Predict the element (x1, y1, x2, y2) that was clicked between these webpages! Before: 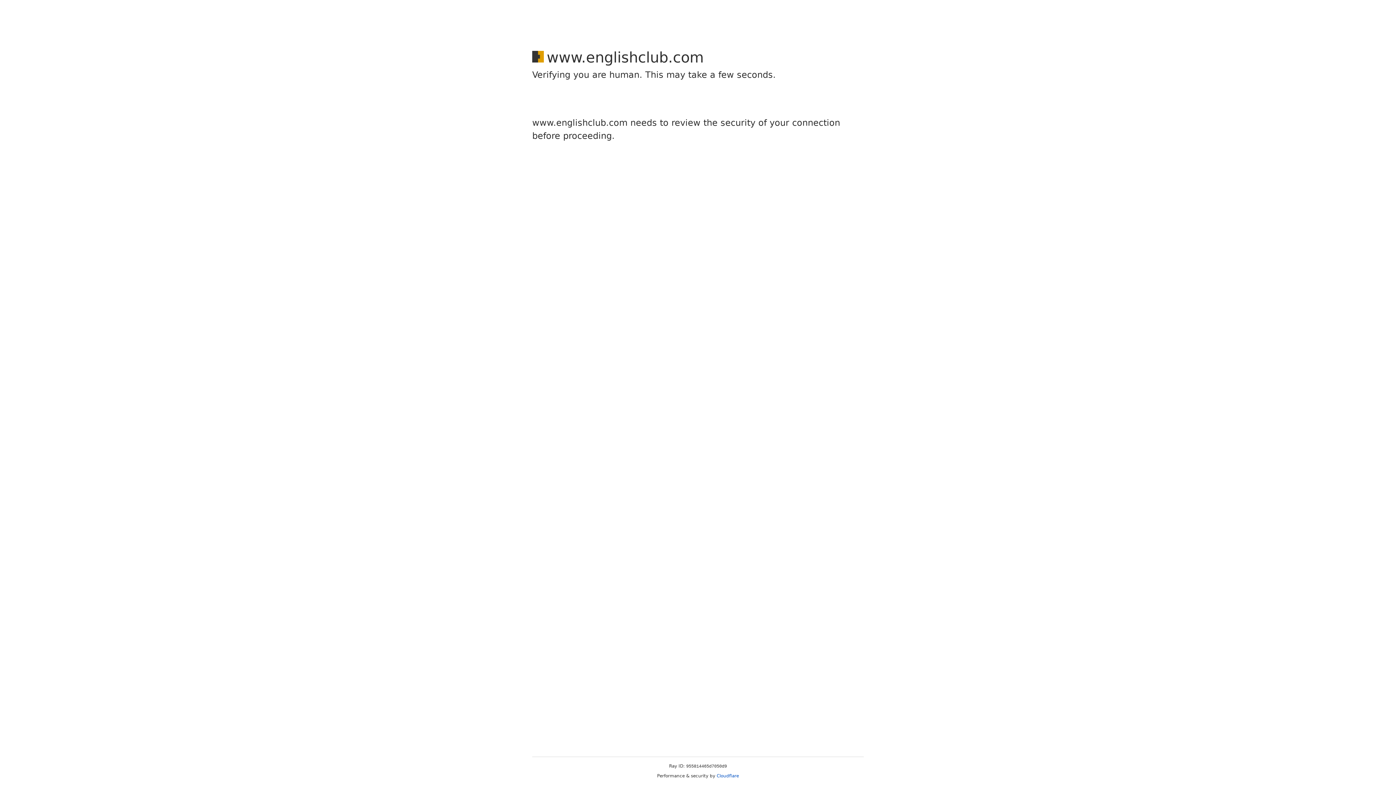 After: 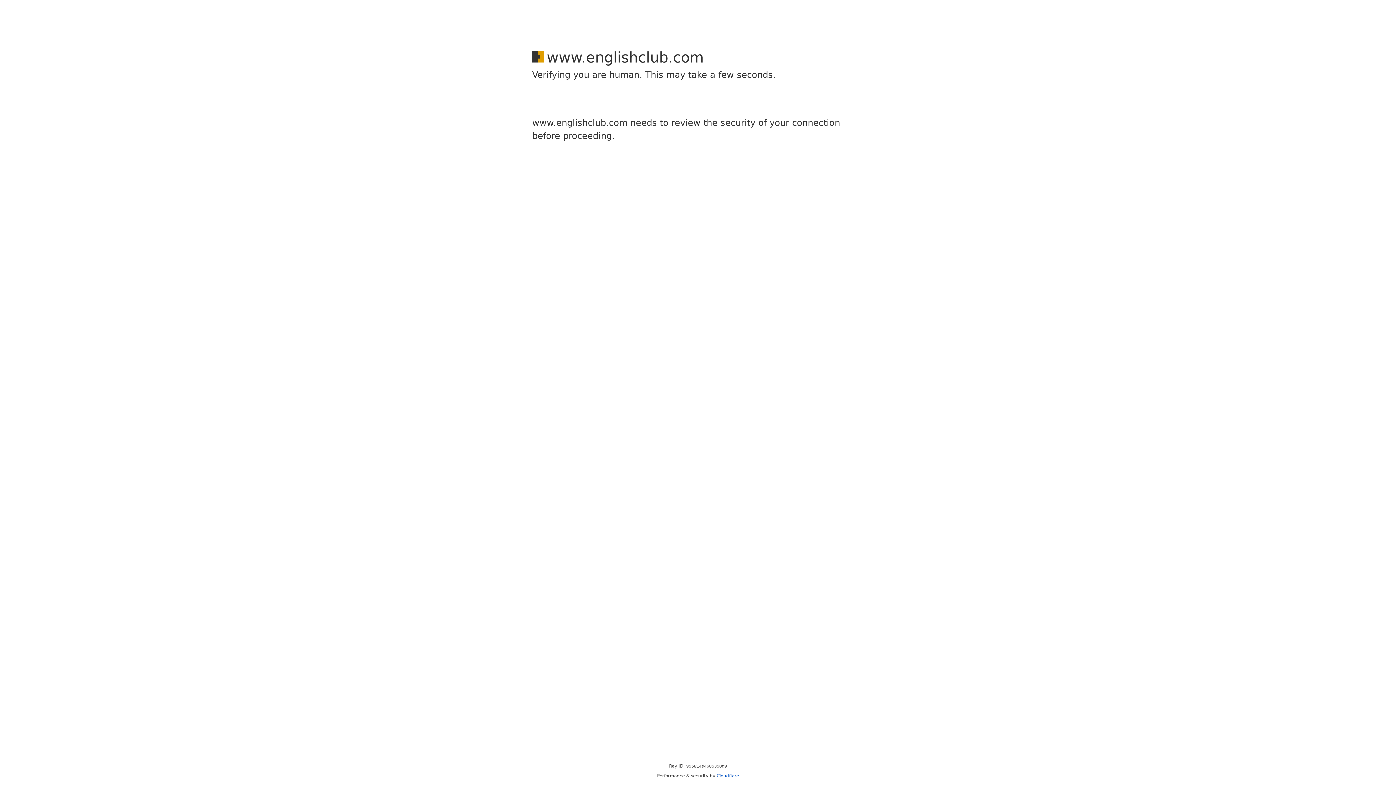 Action: label: Cloudflare bbox: (716, 773, 739, 778)